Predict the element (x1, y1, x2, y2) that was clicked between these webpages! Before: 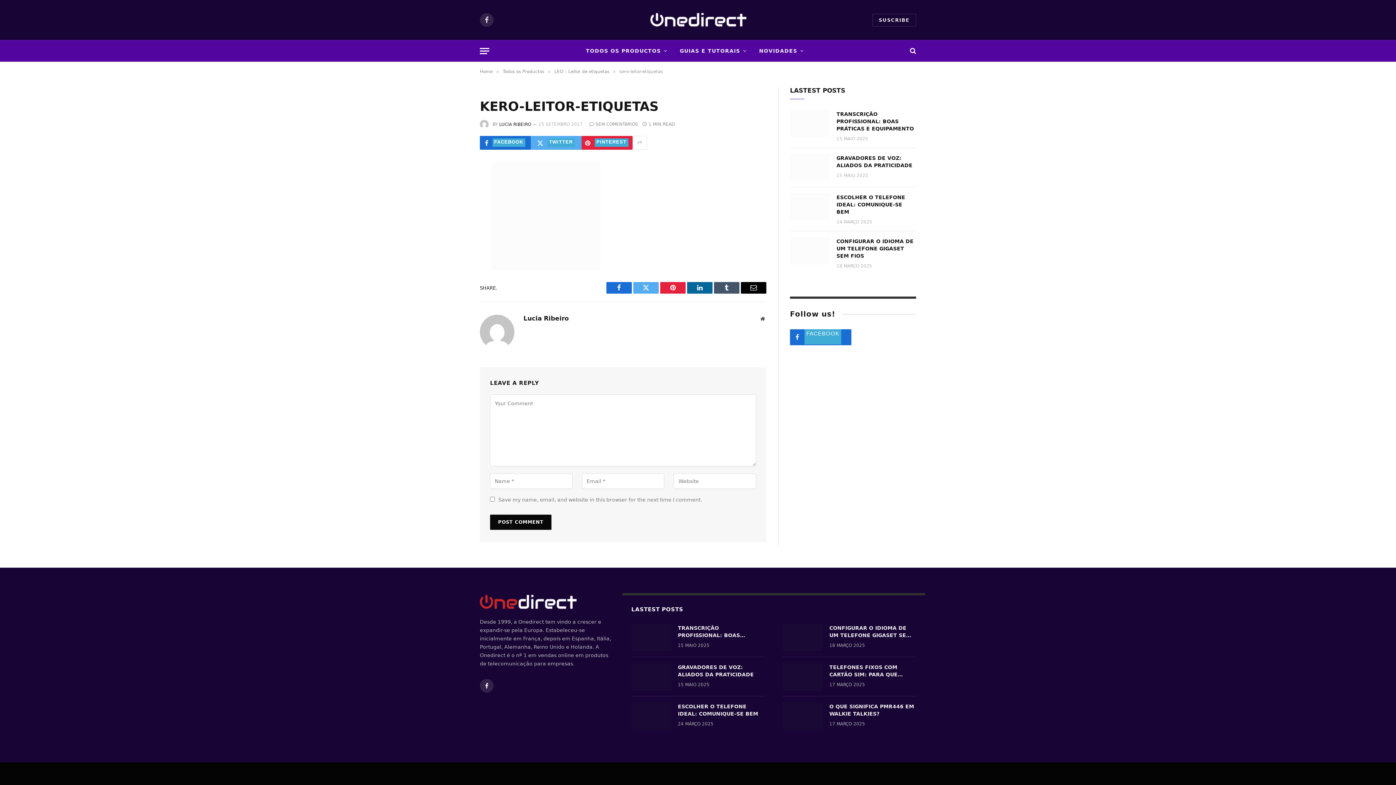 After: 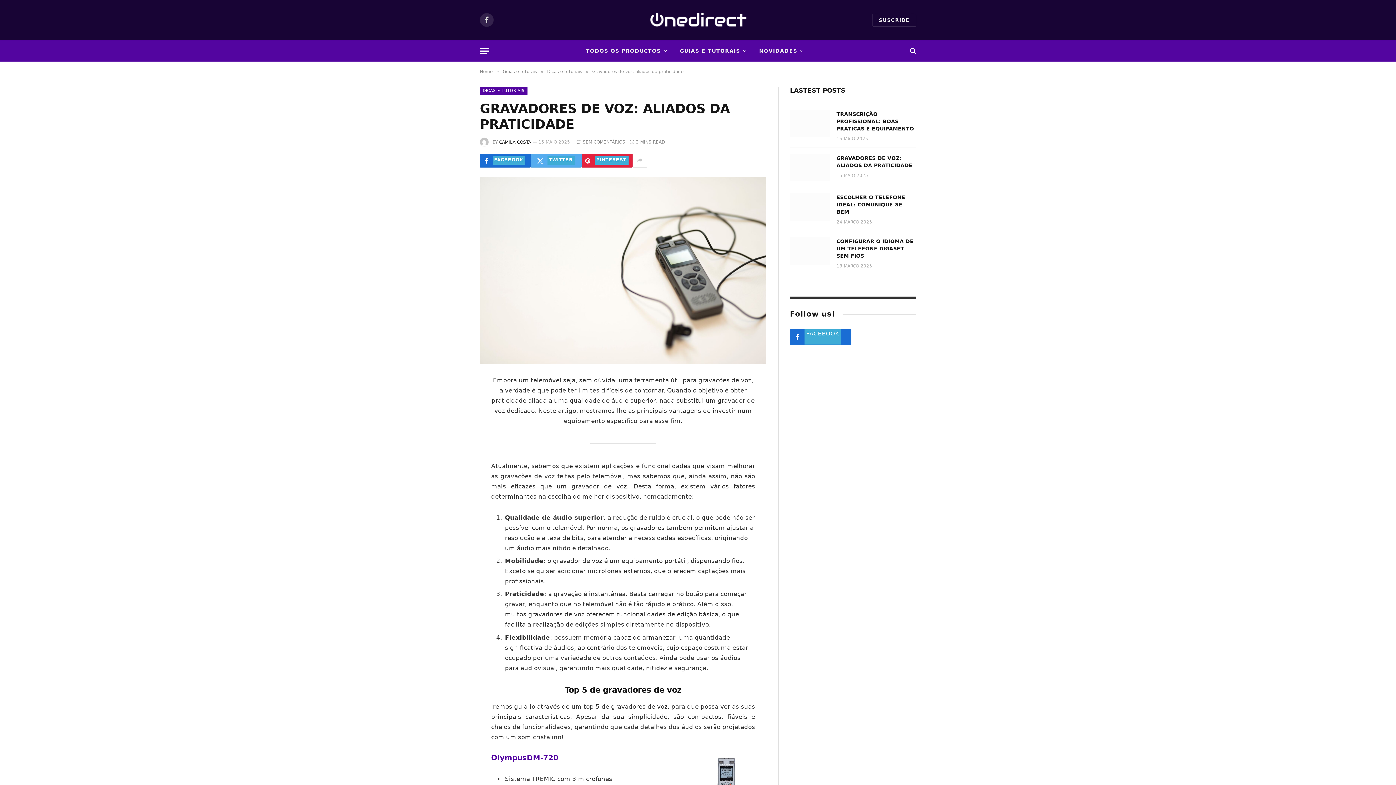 Action: label: GRAVADORES DE VOZ: ALIADOS DA PRATICIDADE bbox: (678, 664, 764, 678)